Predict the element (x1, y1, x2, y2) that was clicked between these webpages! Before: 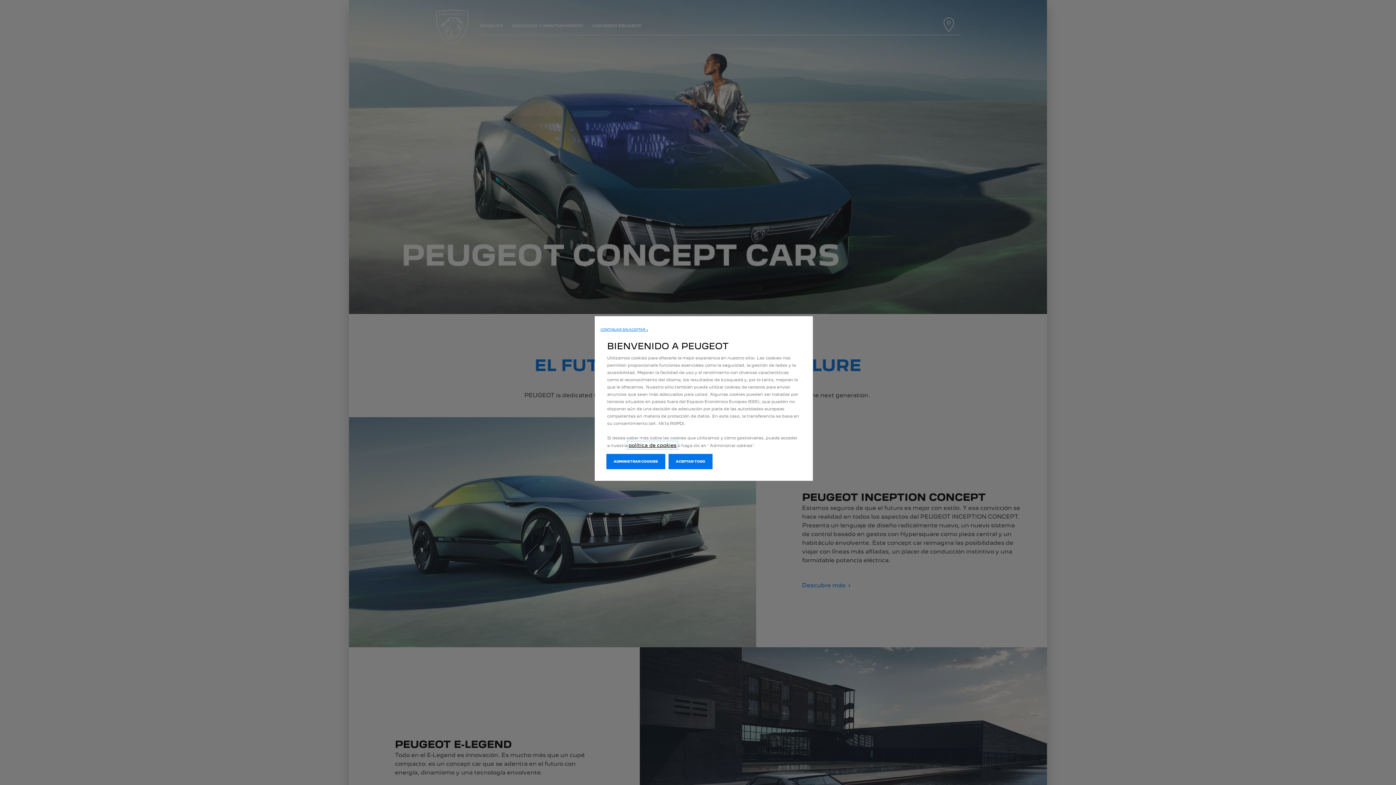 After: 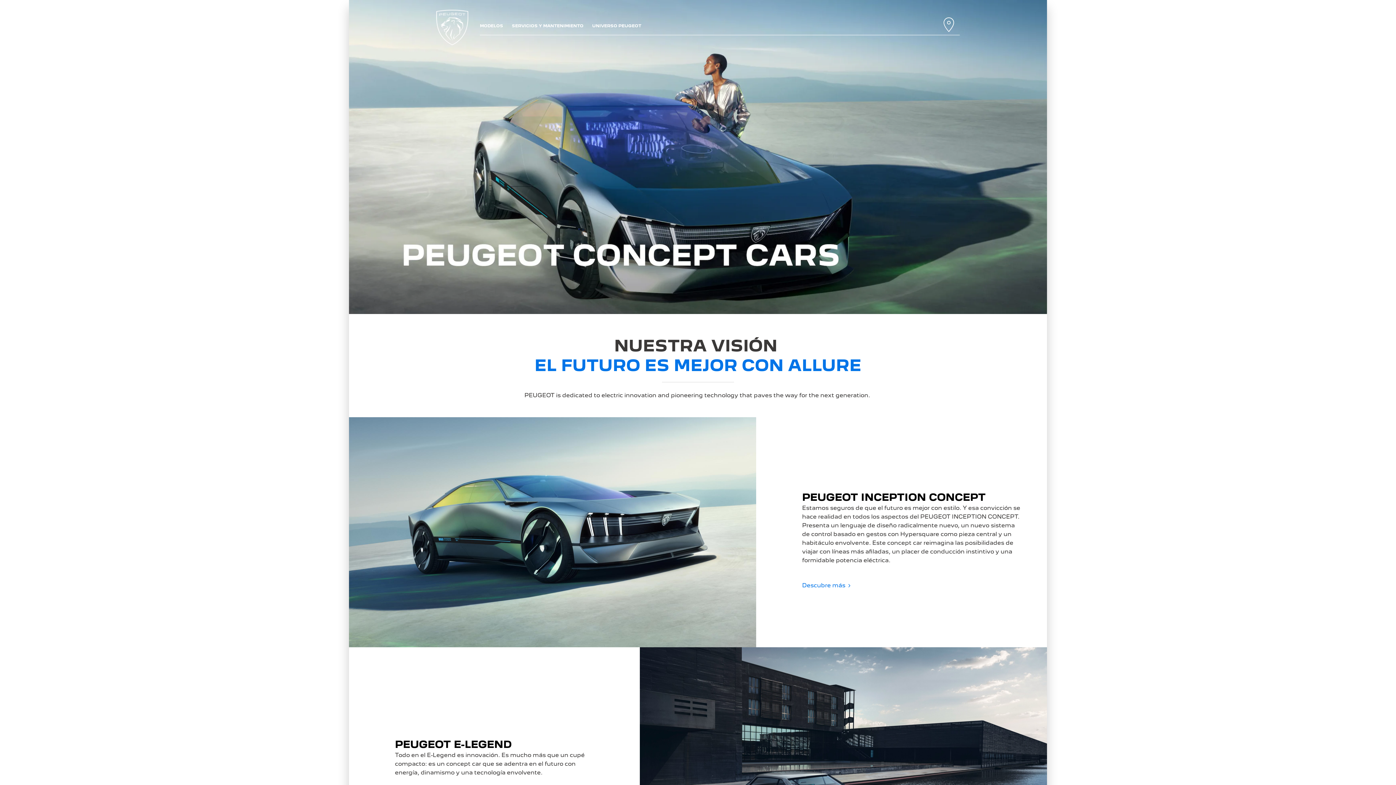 Action: label: CONTINUAR SIN ACEPTAR → bbox: (600, 328, 648, 331)